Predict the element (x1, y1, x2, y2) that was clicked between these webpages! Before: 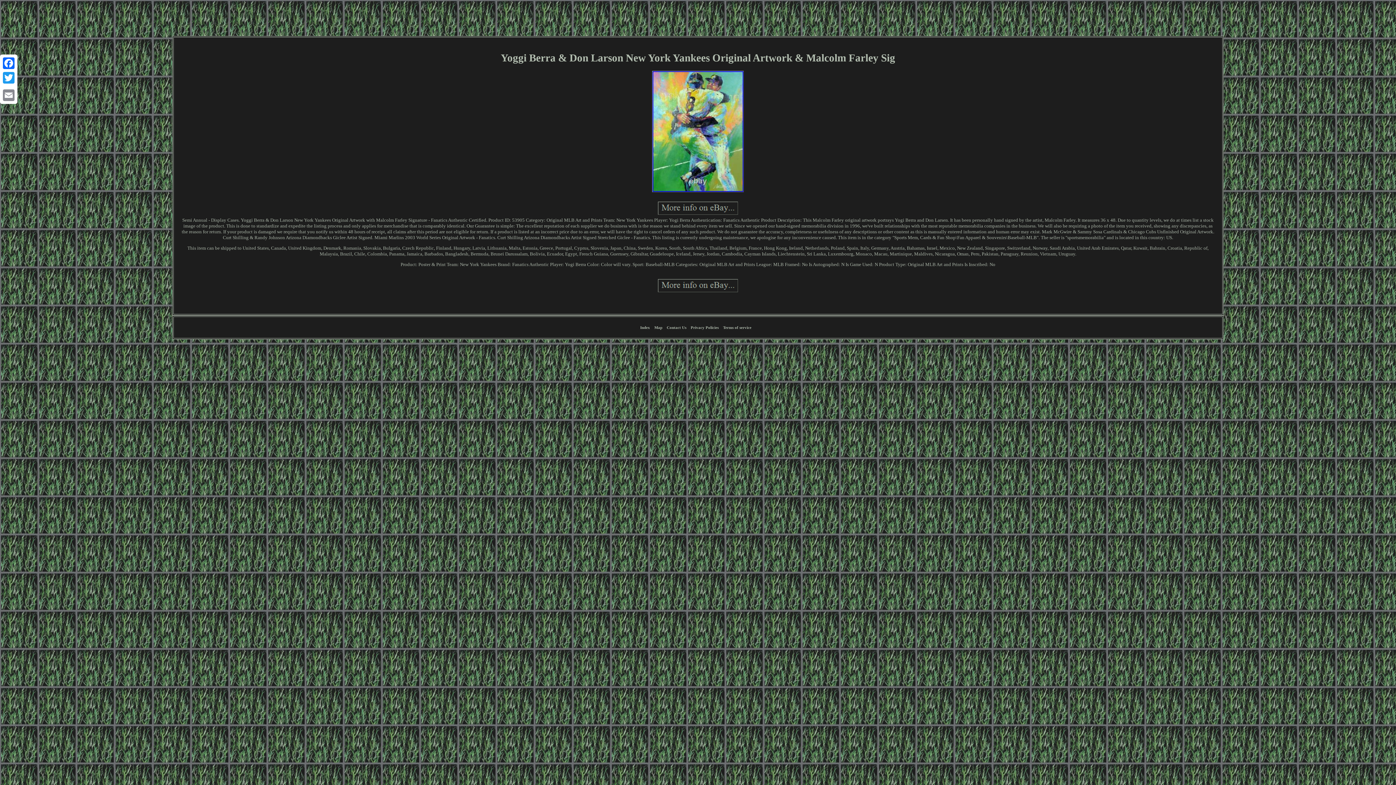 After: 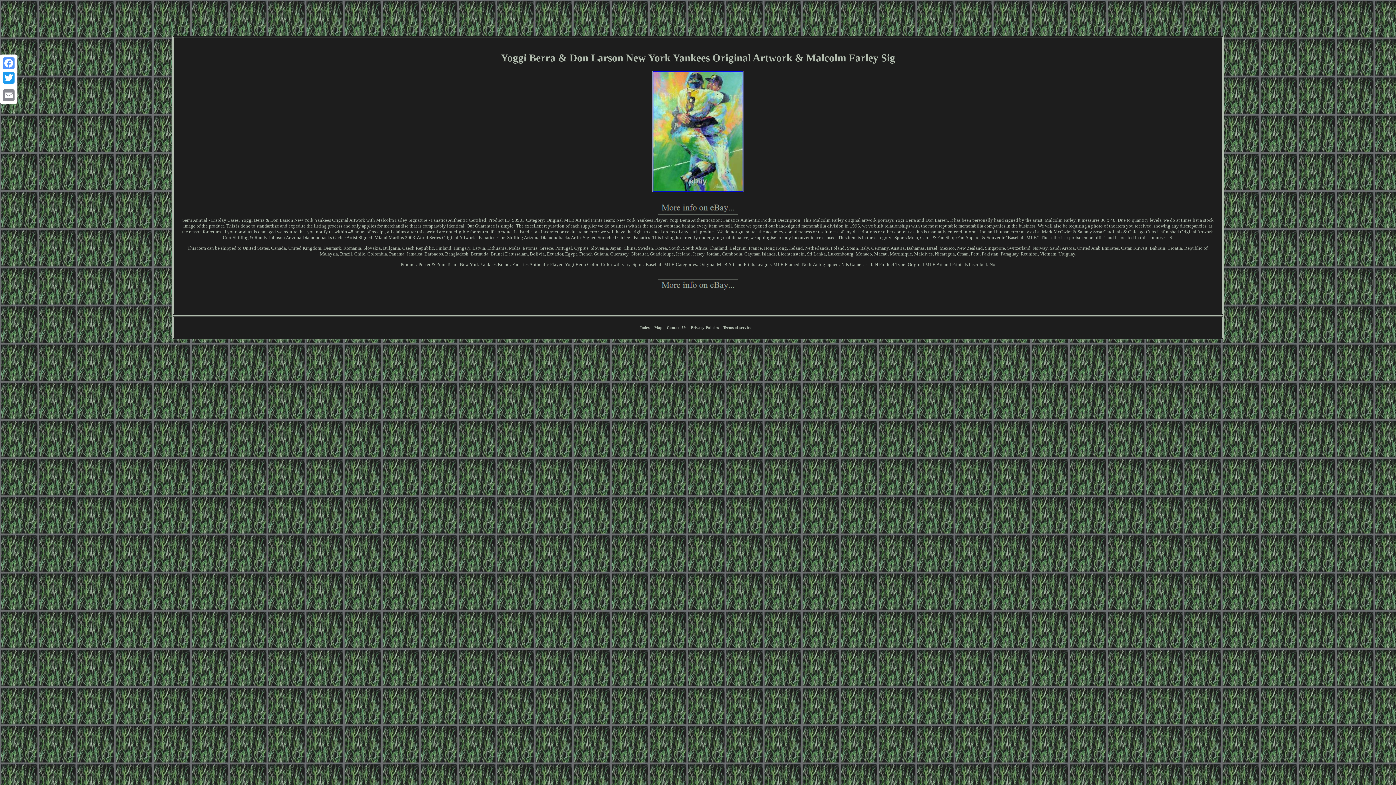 Action: bbox: (1, 56, 16, 70) label: Facebook